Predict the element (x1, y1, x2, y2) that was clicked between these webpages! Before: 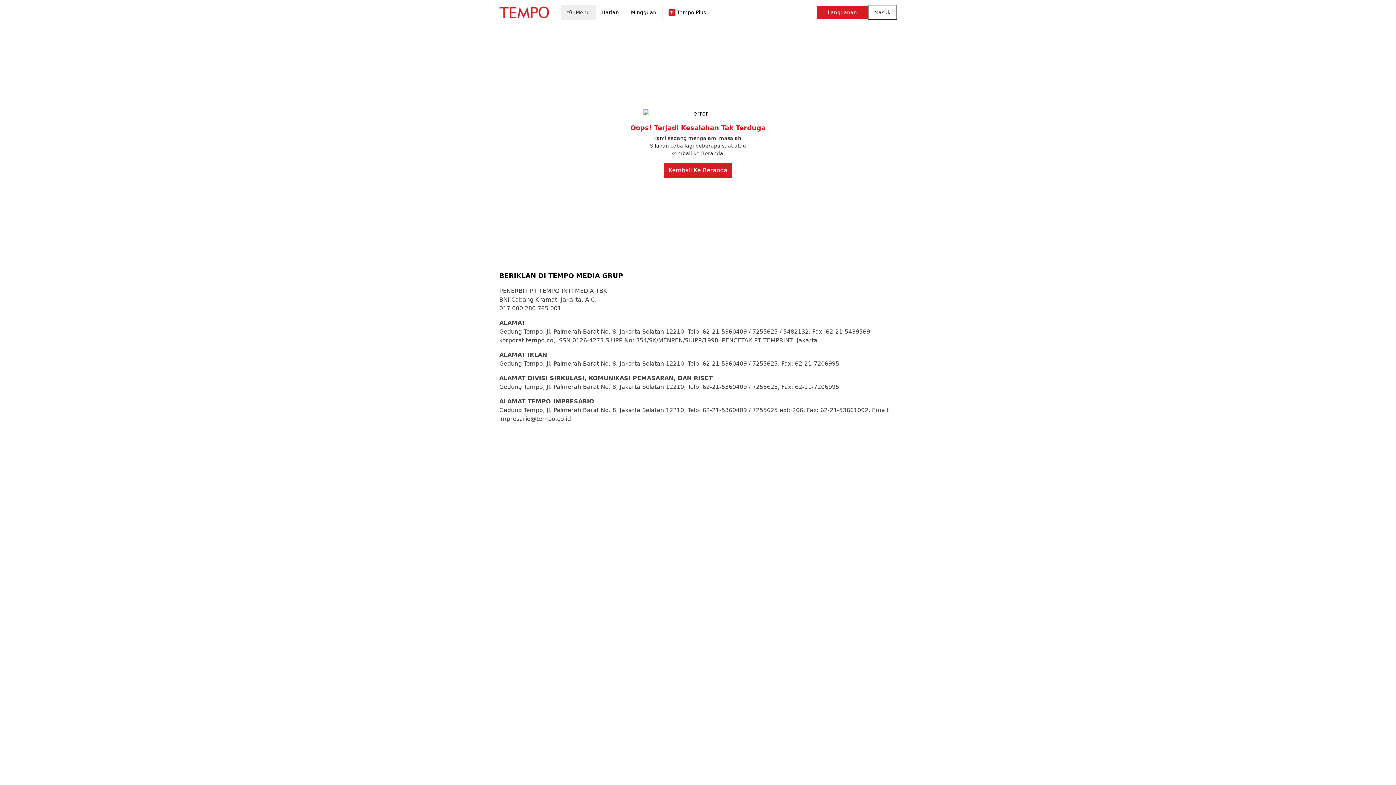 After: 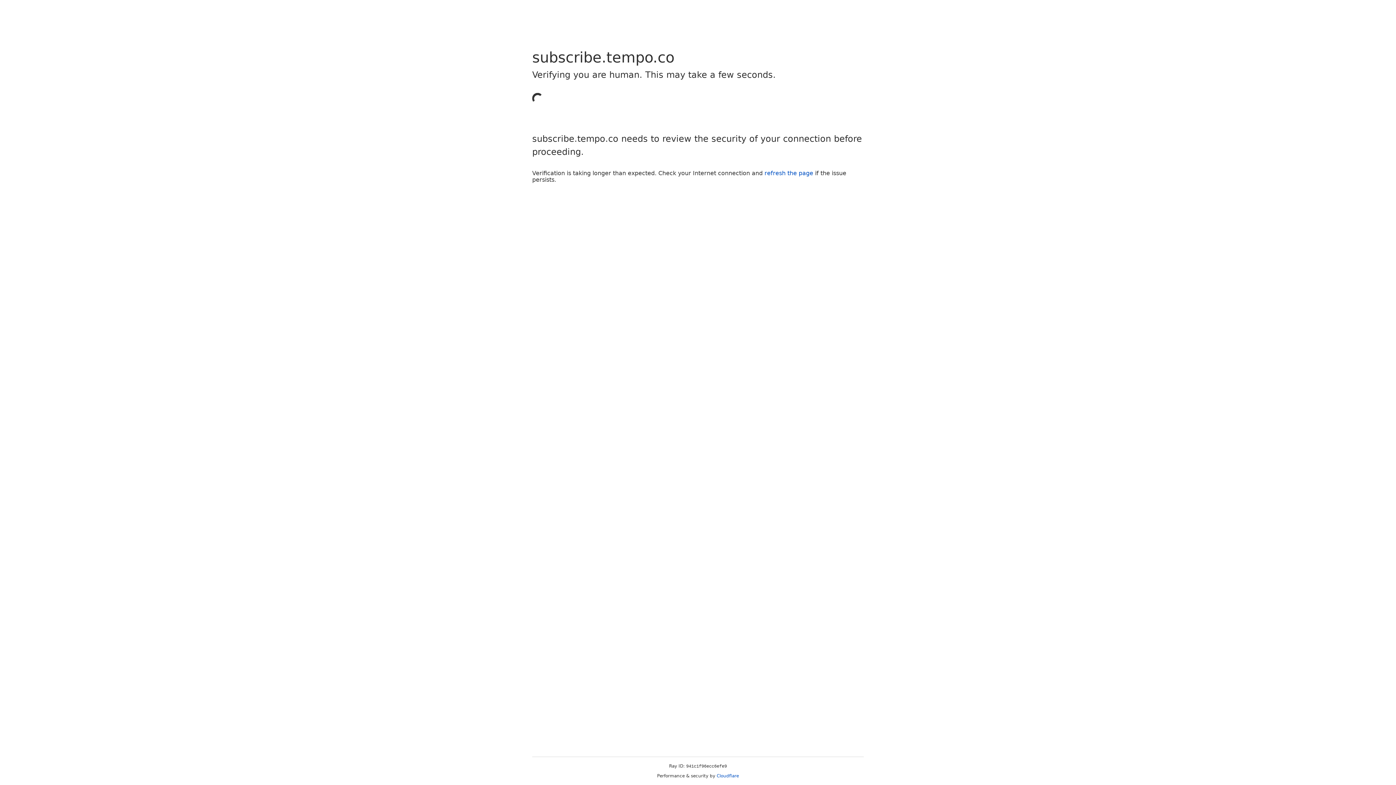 Action: bbox: (816, 5, 868, 18) label: Langganan